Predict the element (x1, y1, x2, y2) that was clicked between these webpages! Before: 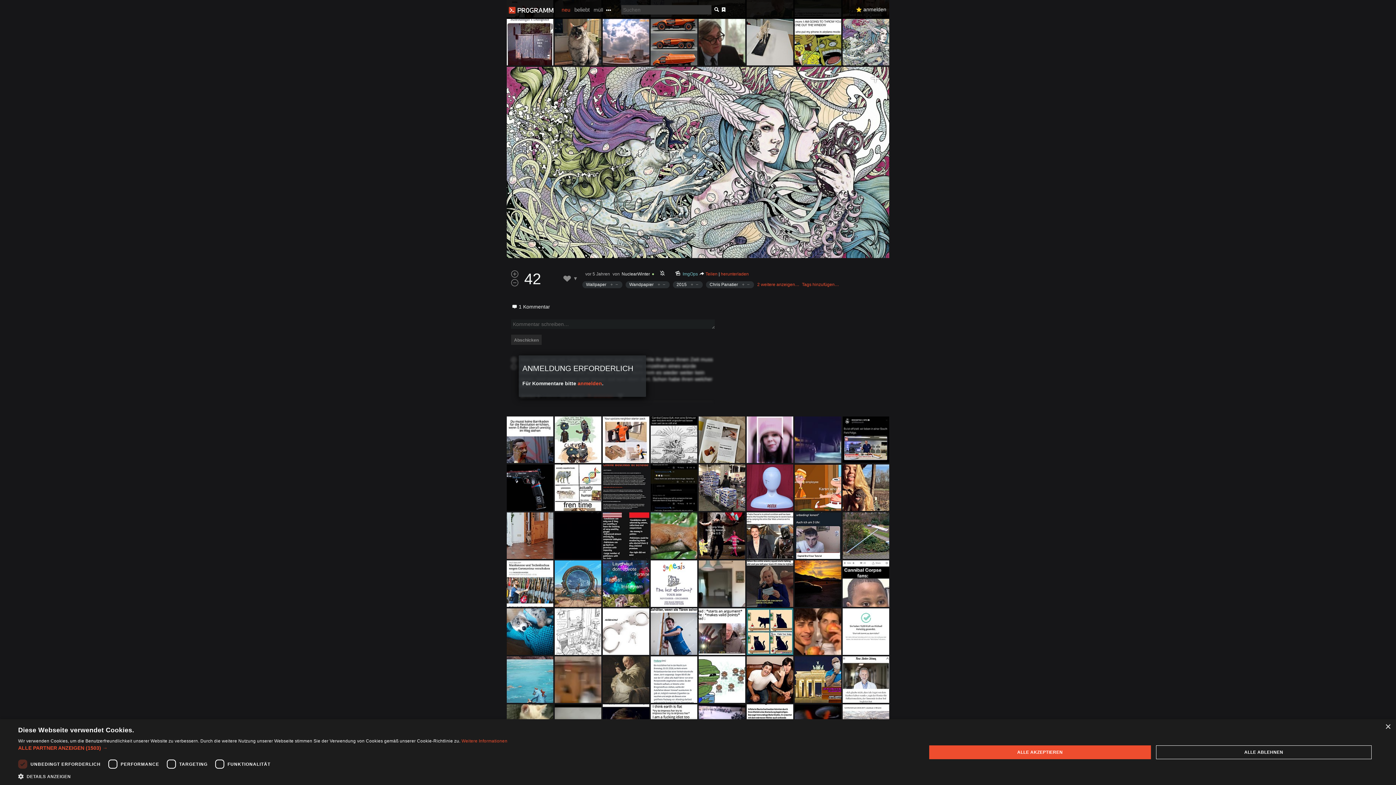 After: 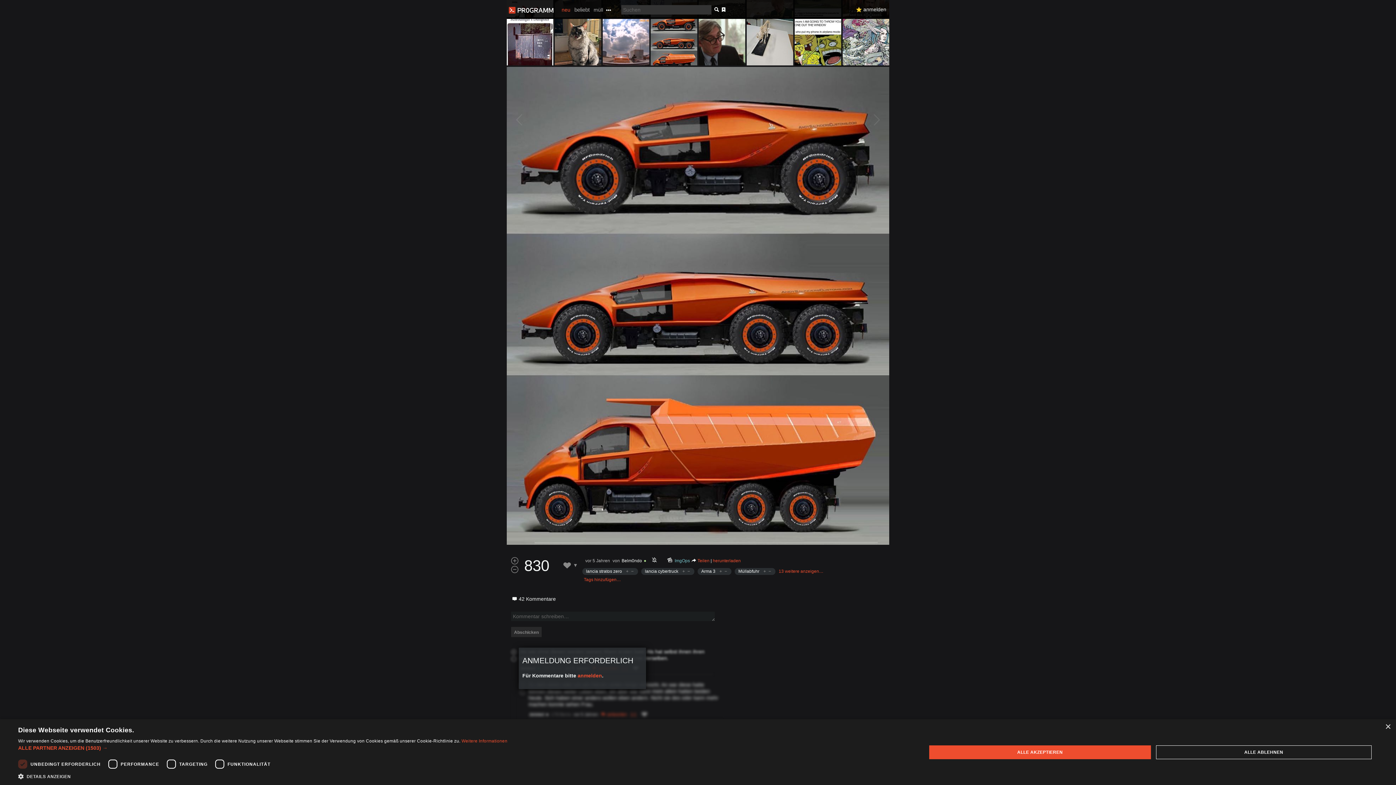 Action: bbox: (650, 18, 697, 65)